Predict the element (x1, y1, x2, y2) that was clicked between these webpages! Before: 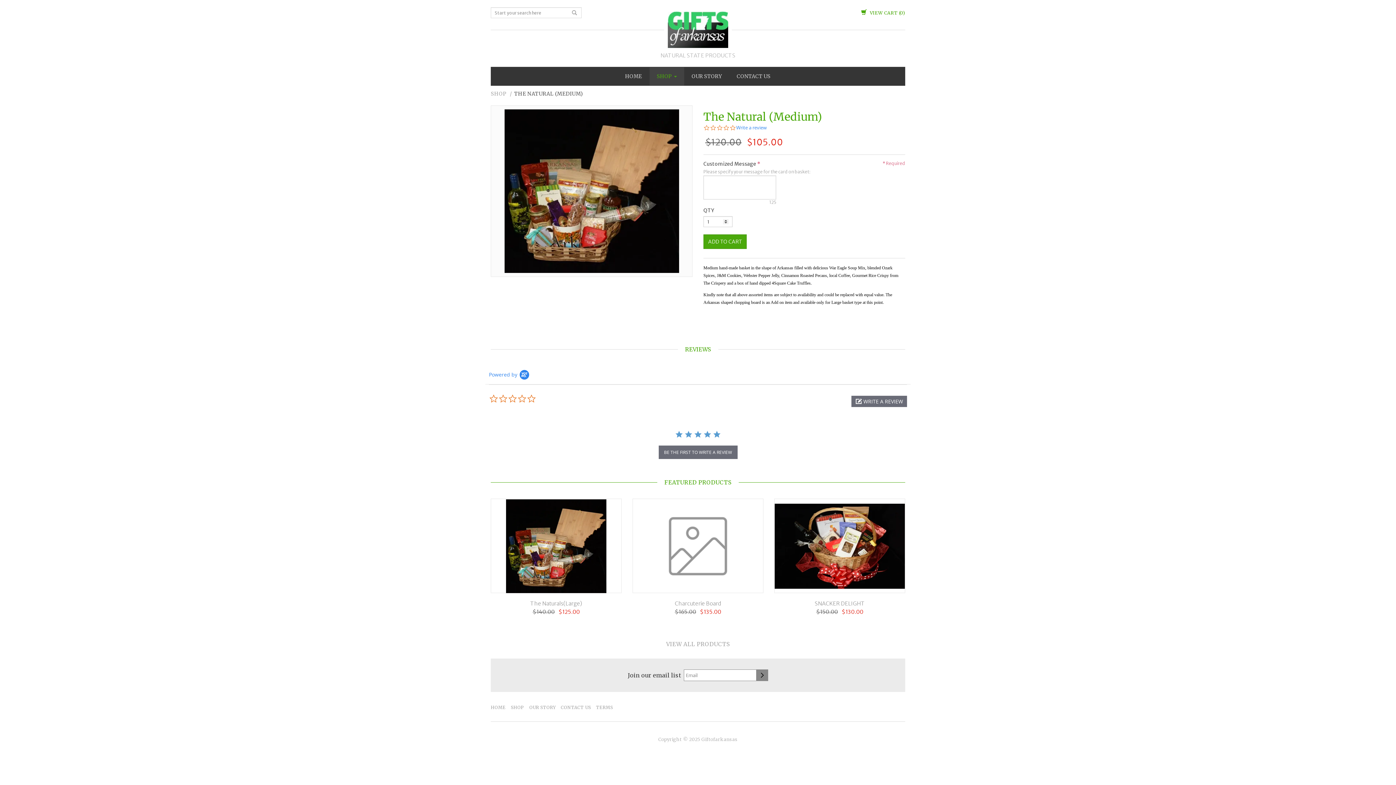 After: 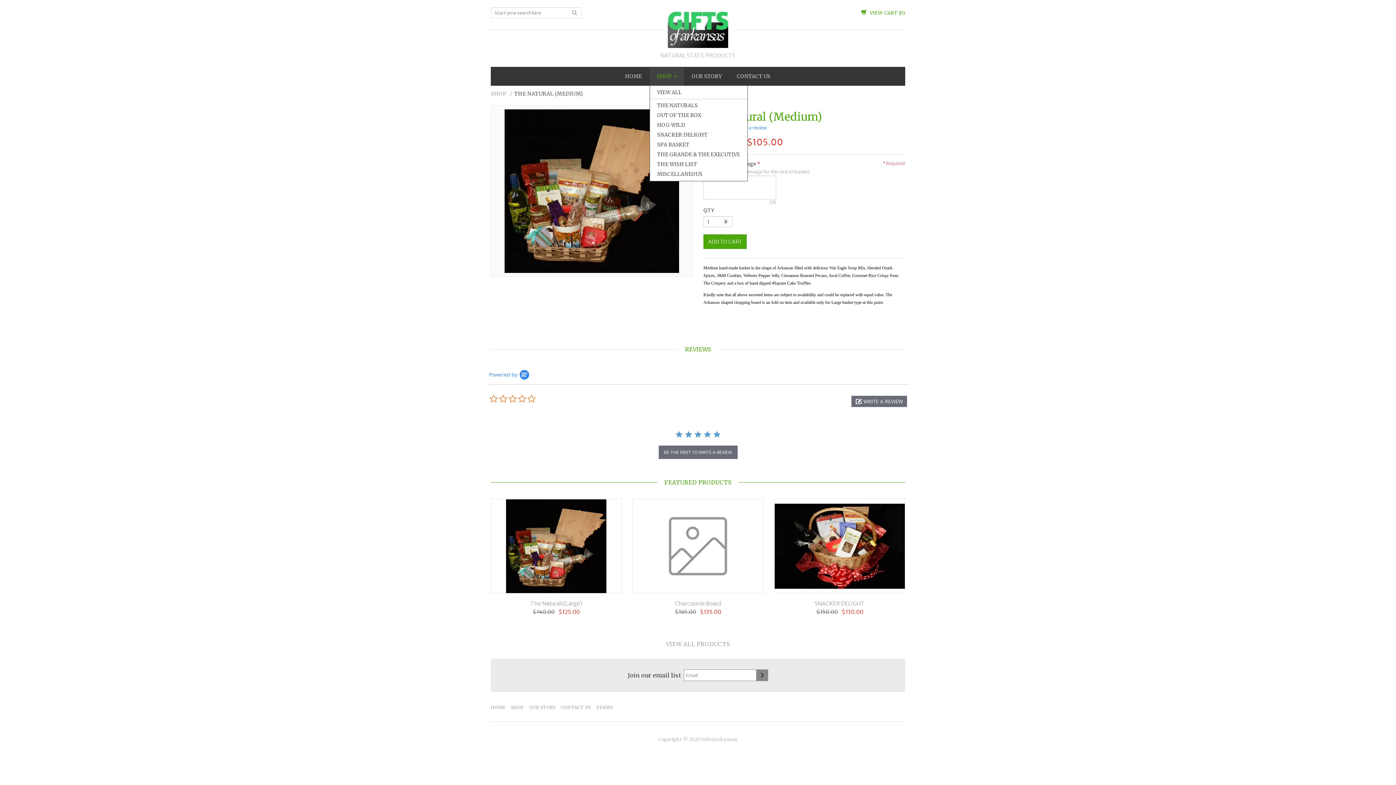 Action: label: SHOP  bbox: (649, 67, 684, 85)